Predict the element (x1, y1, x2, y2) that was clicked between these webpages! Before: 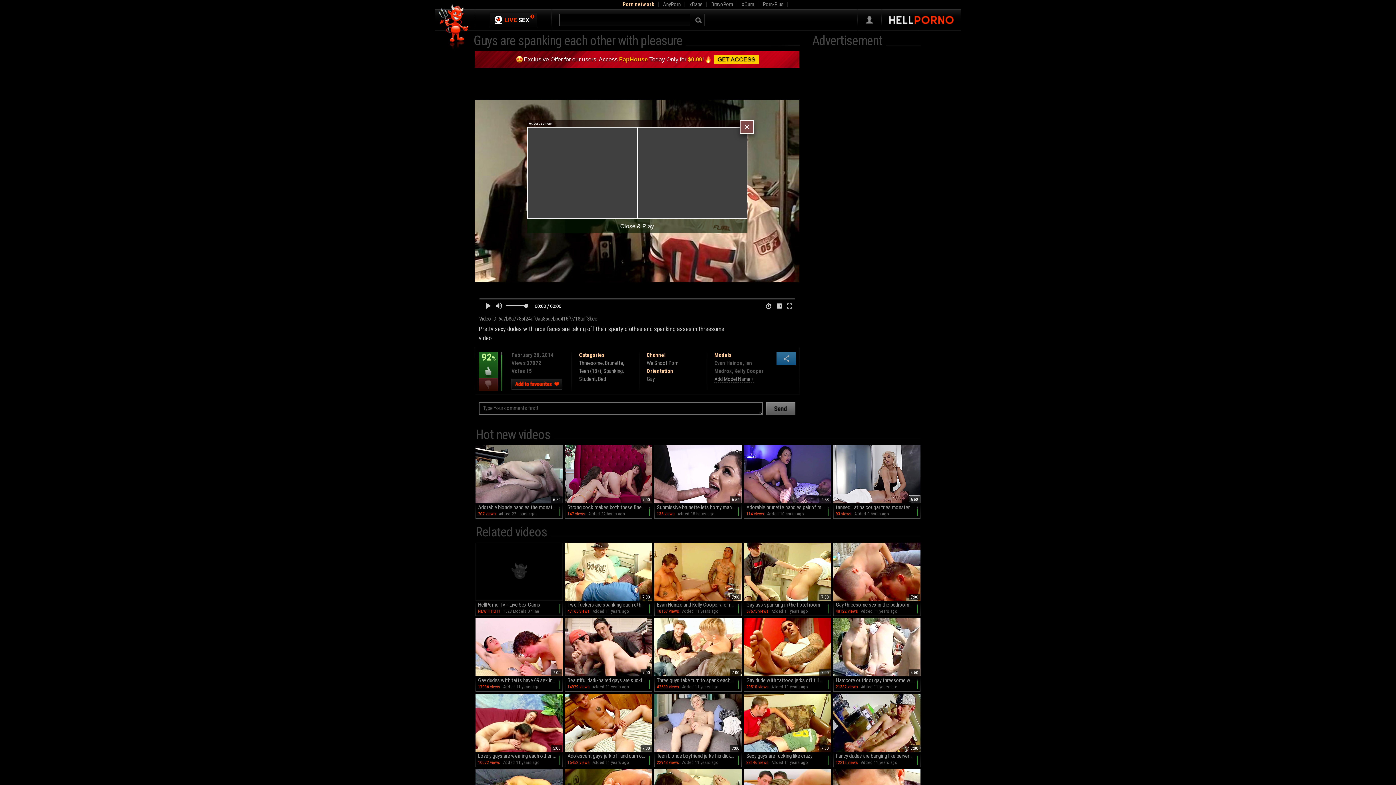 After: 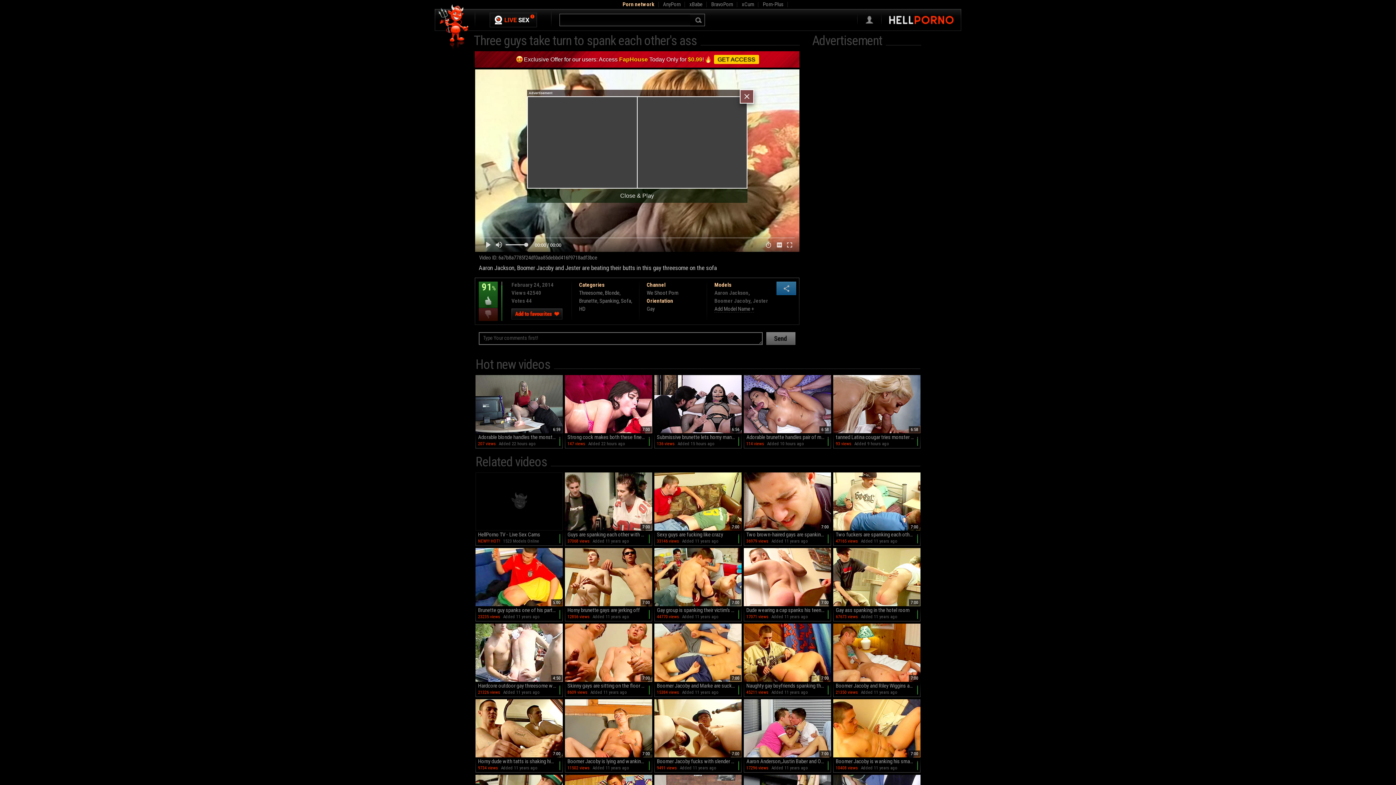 Action: bbox: (654, 618, 741, 691) label: Three guys take turn to spank each other's ass